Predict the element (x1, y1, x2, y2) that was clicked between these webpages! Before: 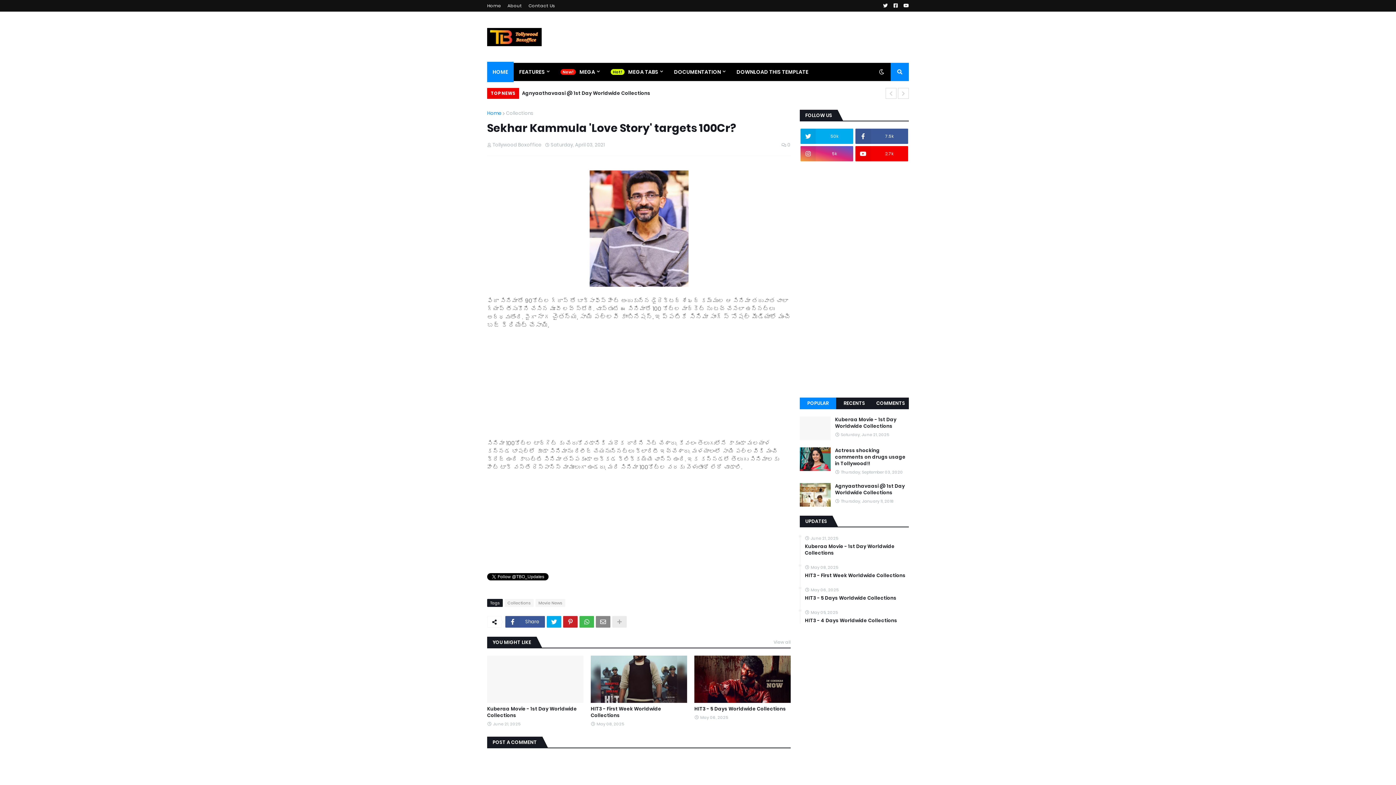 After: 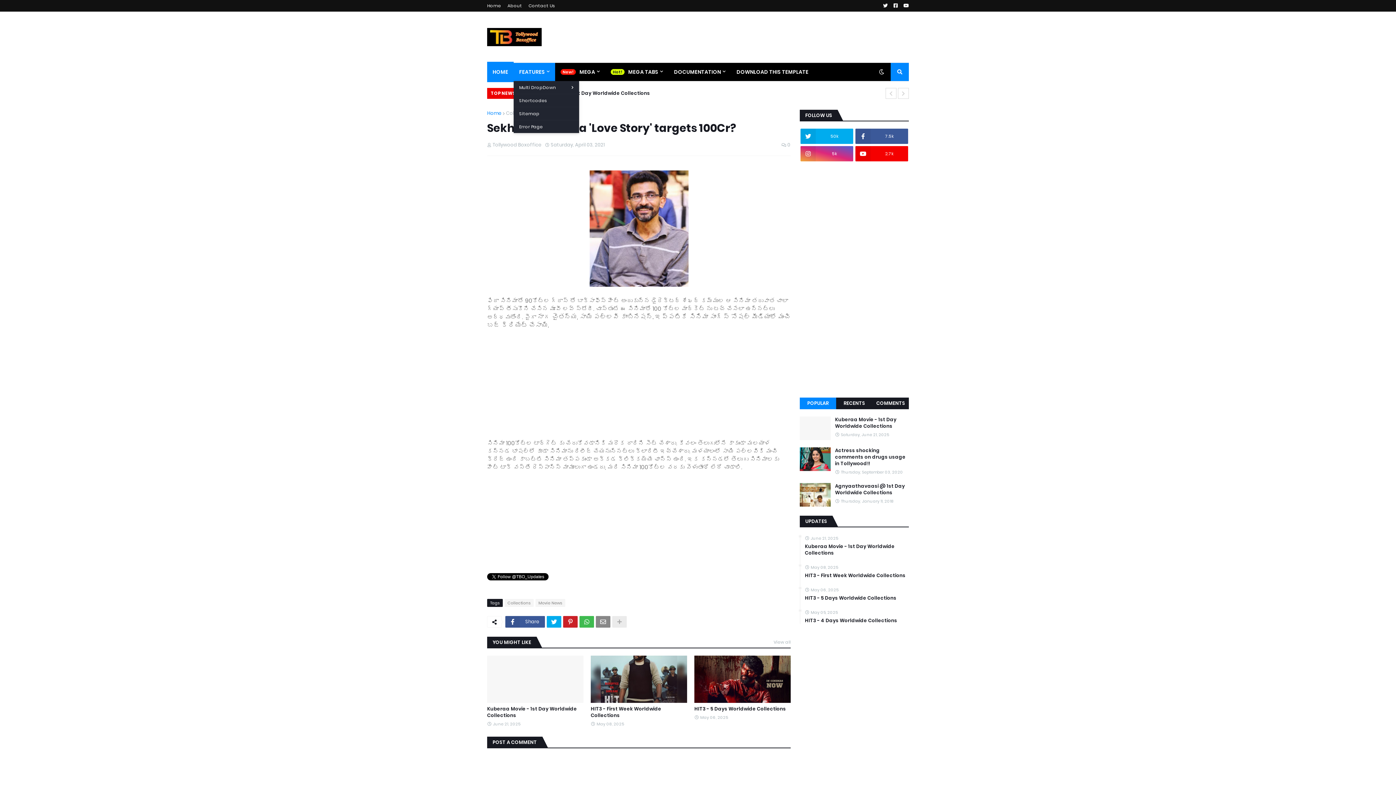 Action: bbox: (513, 62, 555, 81) label: FEATURES